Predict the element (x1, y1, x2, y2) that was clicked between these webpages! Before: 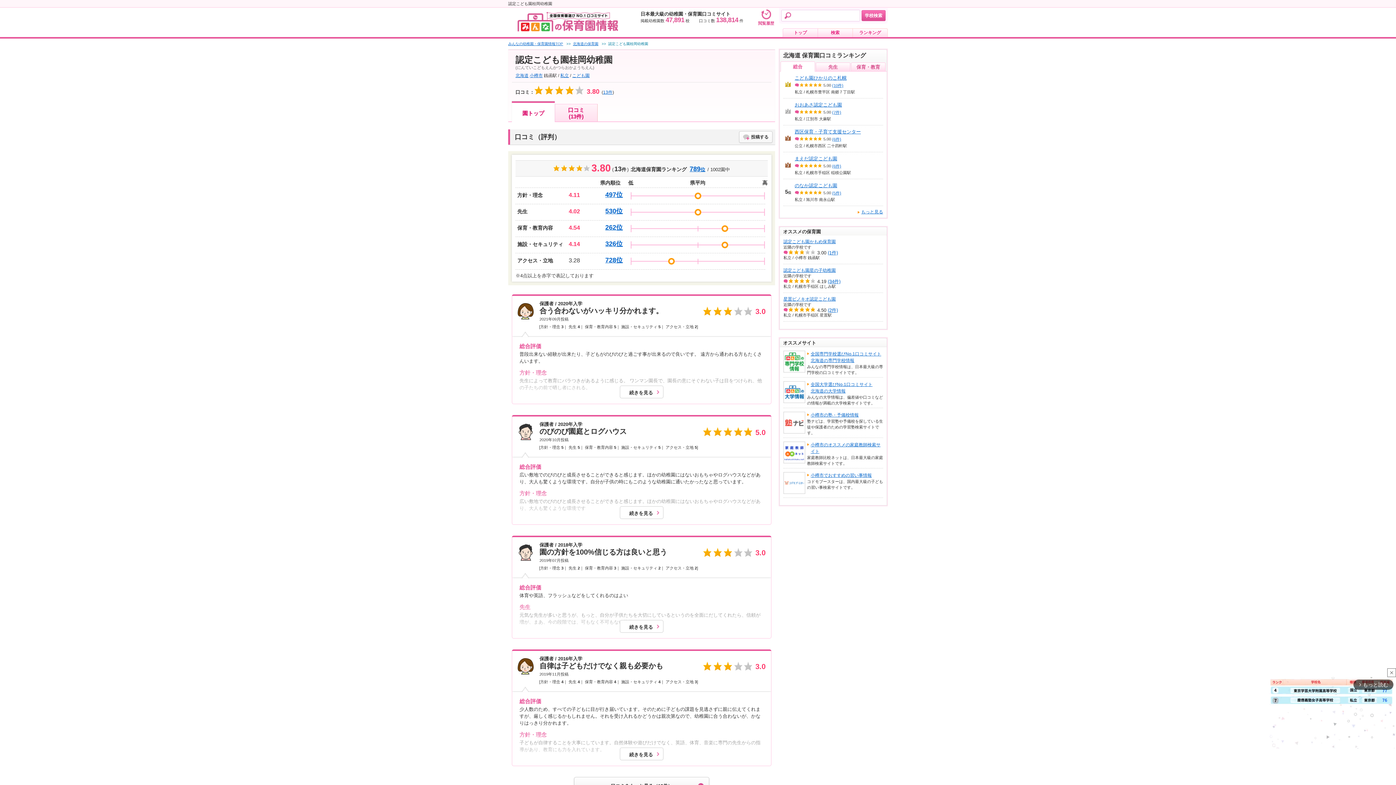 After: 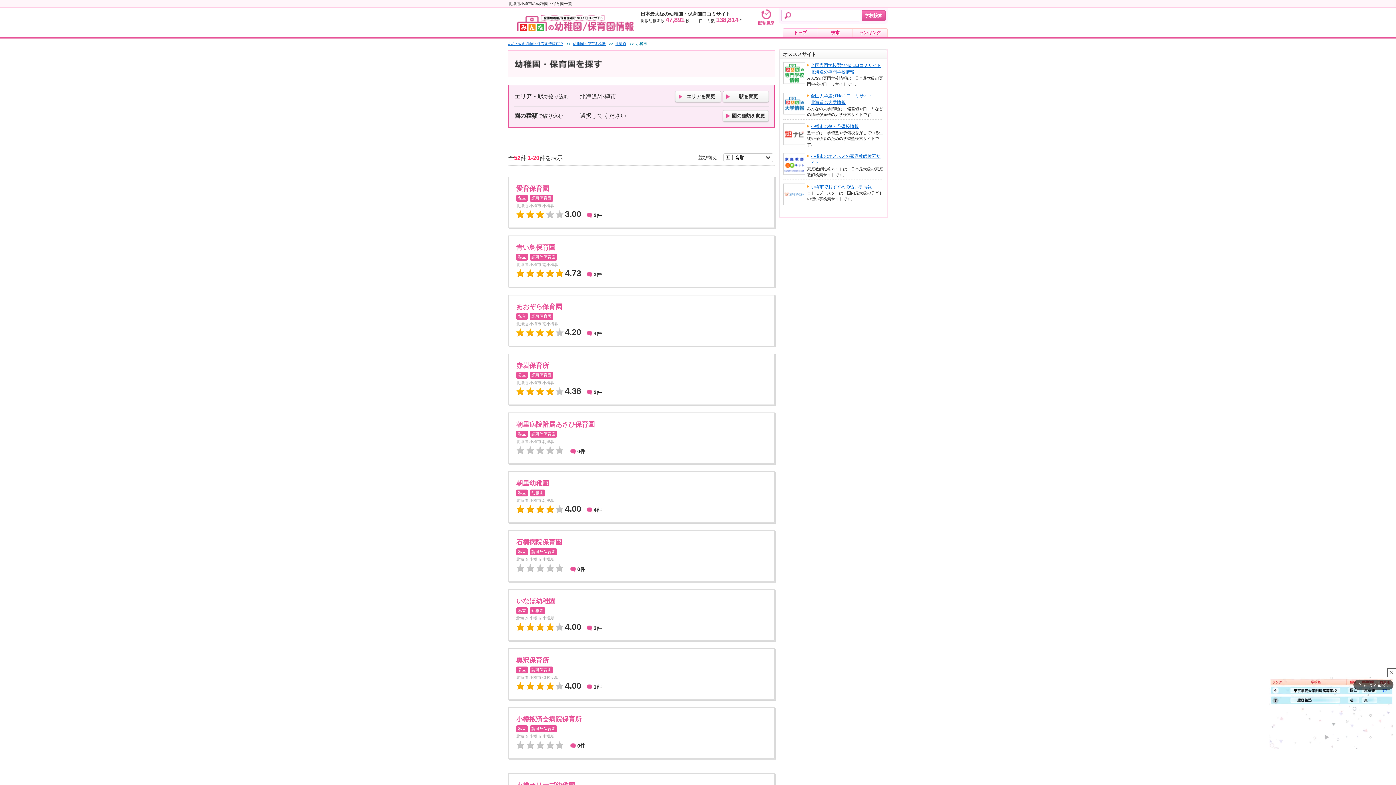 Action: bbox: (529, 73, 542, 78) label: 小樽市